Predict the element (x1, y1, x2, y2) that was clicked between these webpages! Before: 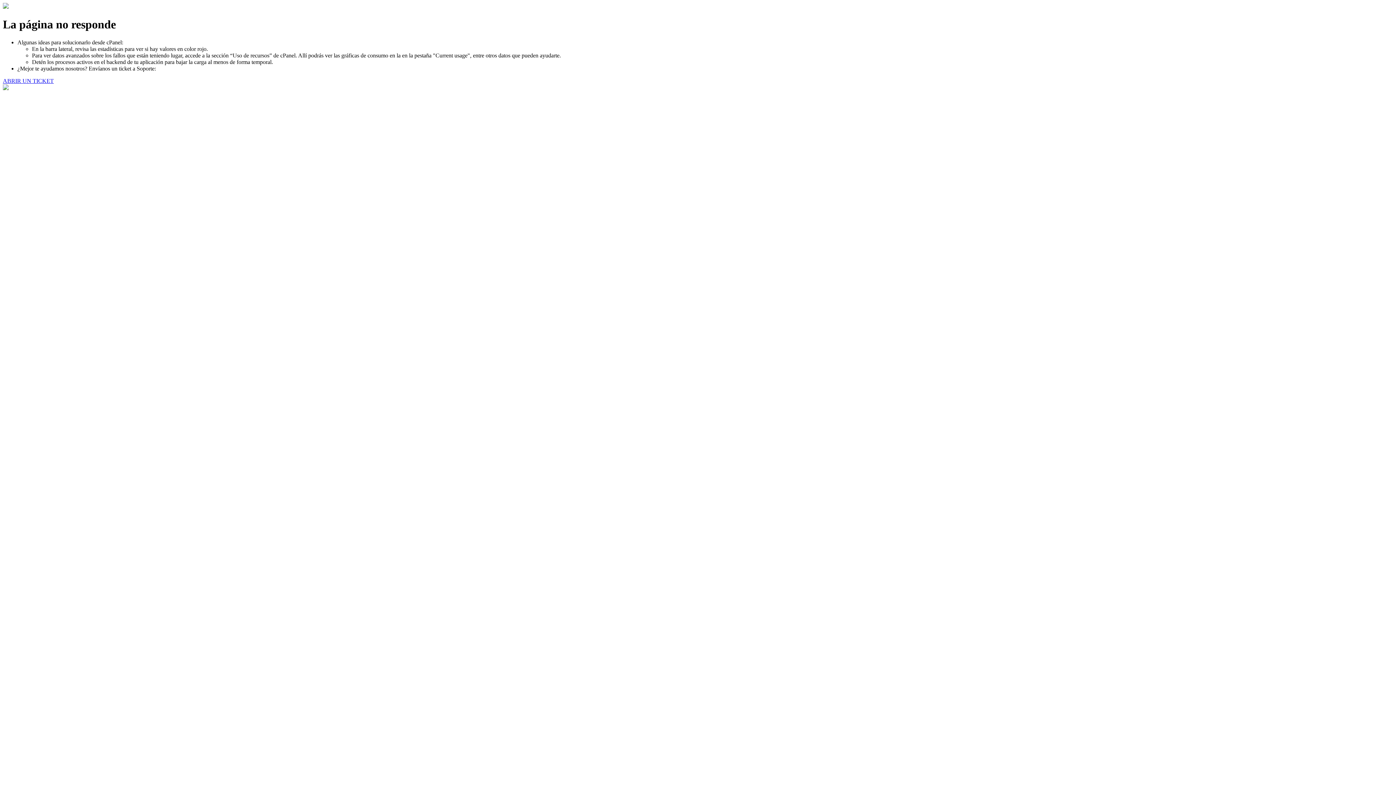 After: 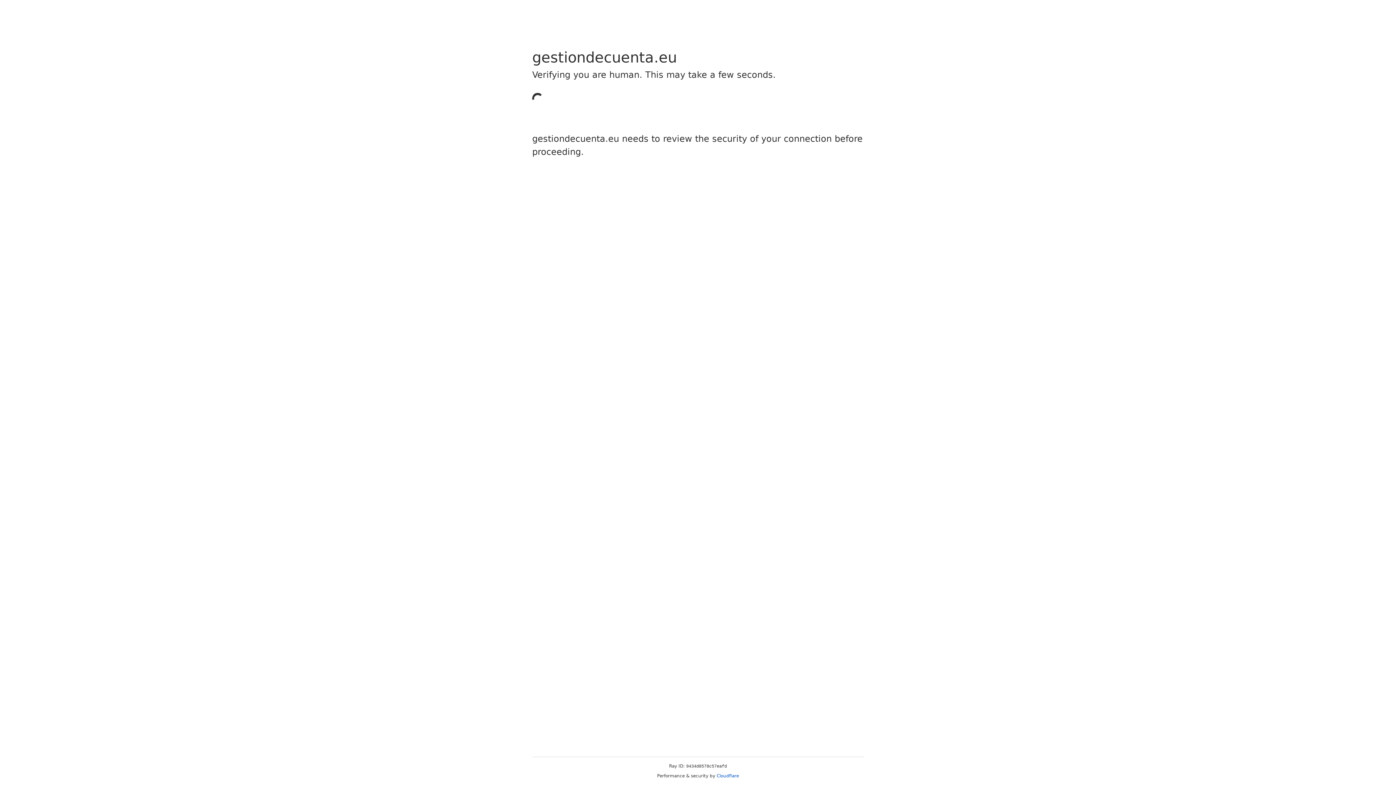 Action: bbox: (2, 77, 53, 83) label: ABRIR UN TICKET